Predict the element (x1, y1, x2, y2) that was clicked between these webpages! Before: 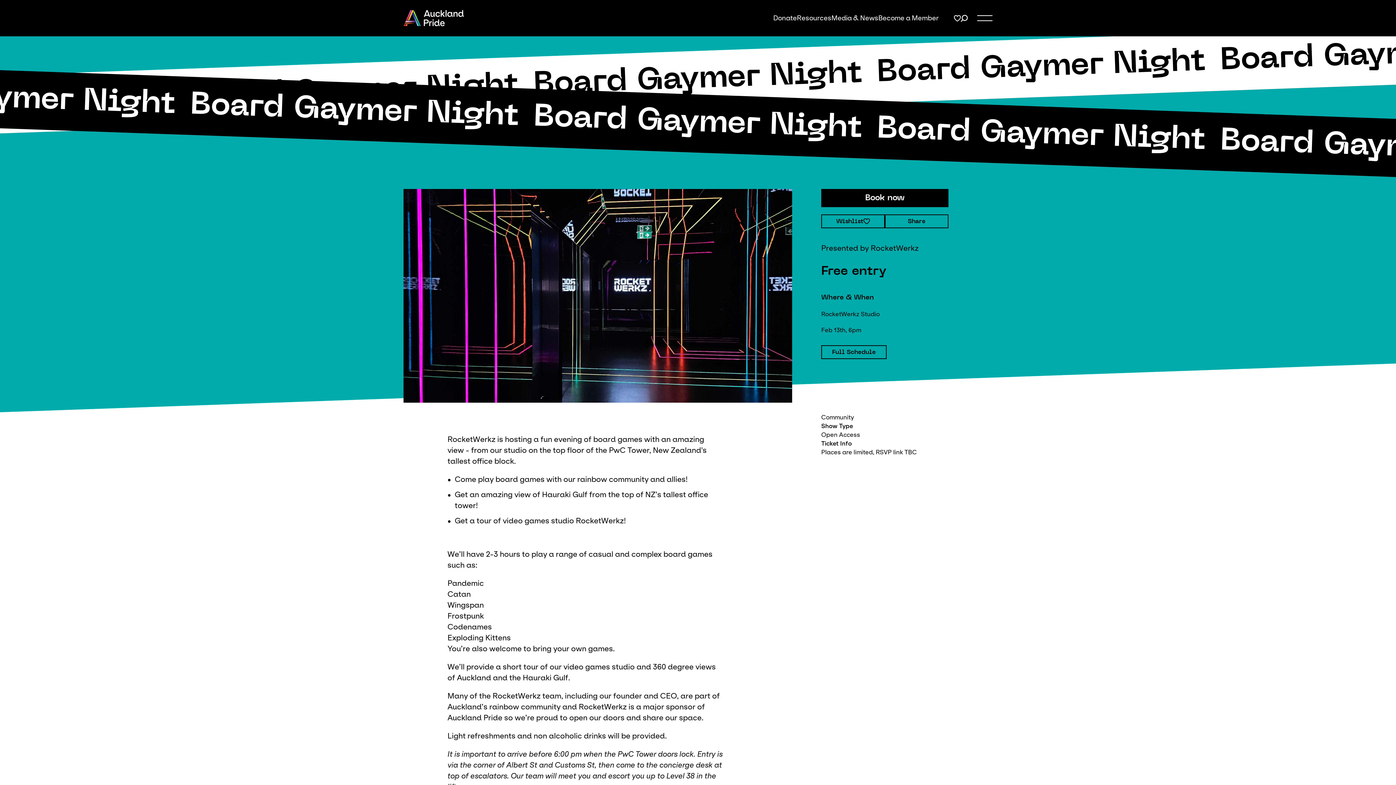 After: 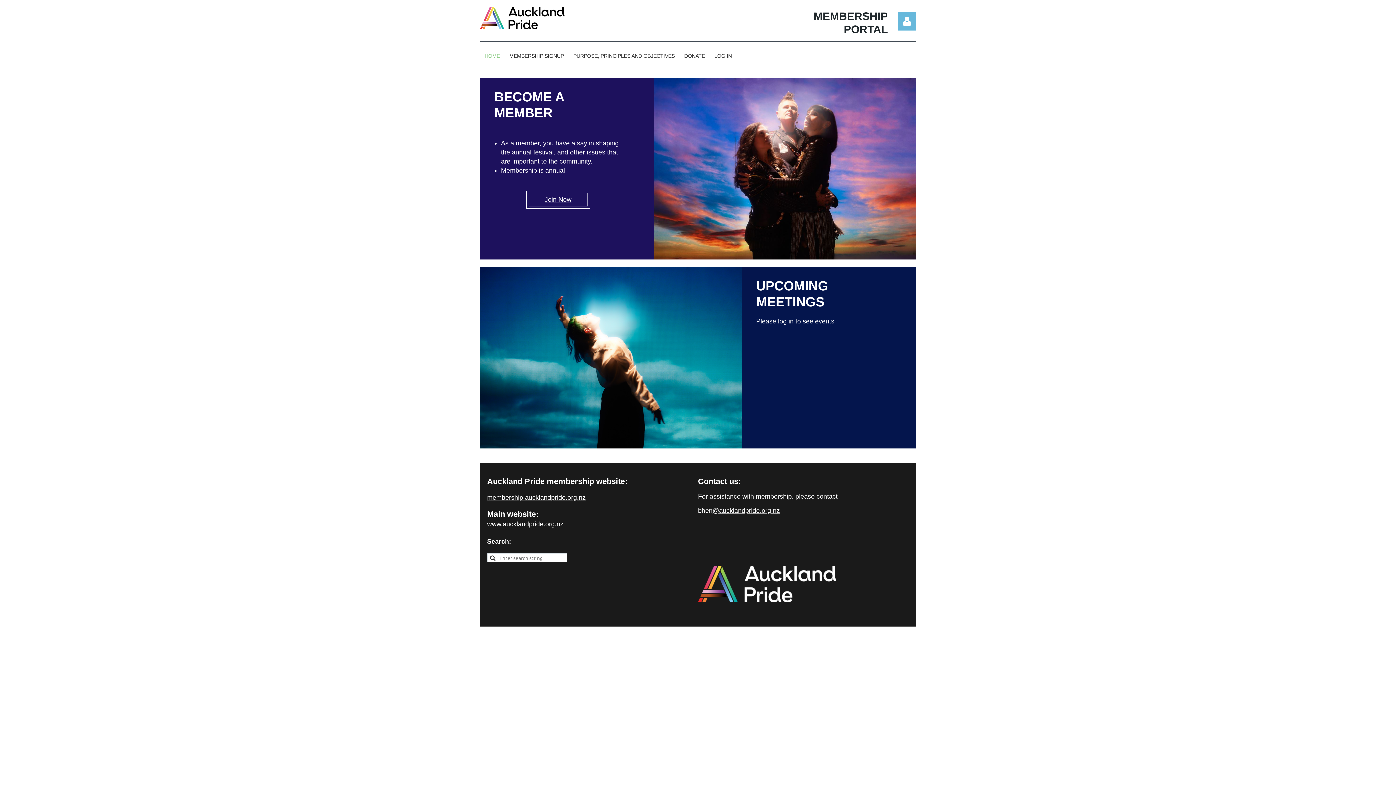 Action: label: Become a Member bbox: (878, 14, 938, 21)